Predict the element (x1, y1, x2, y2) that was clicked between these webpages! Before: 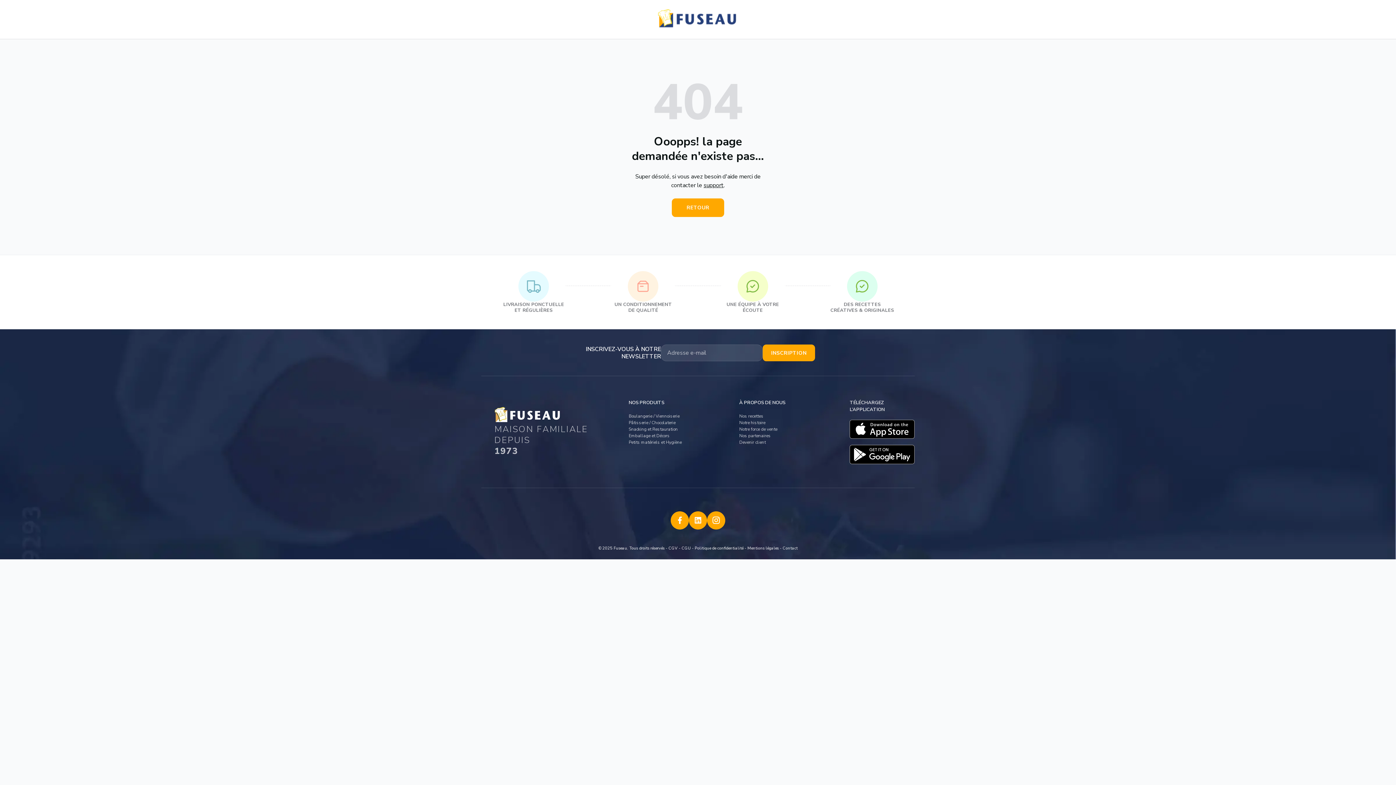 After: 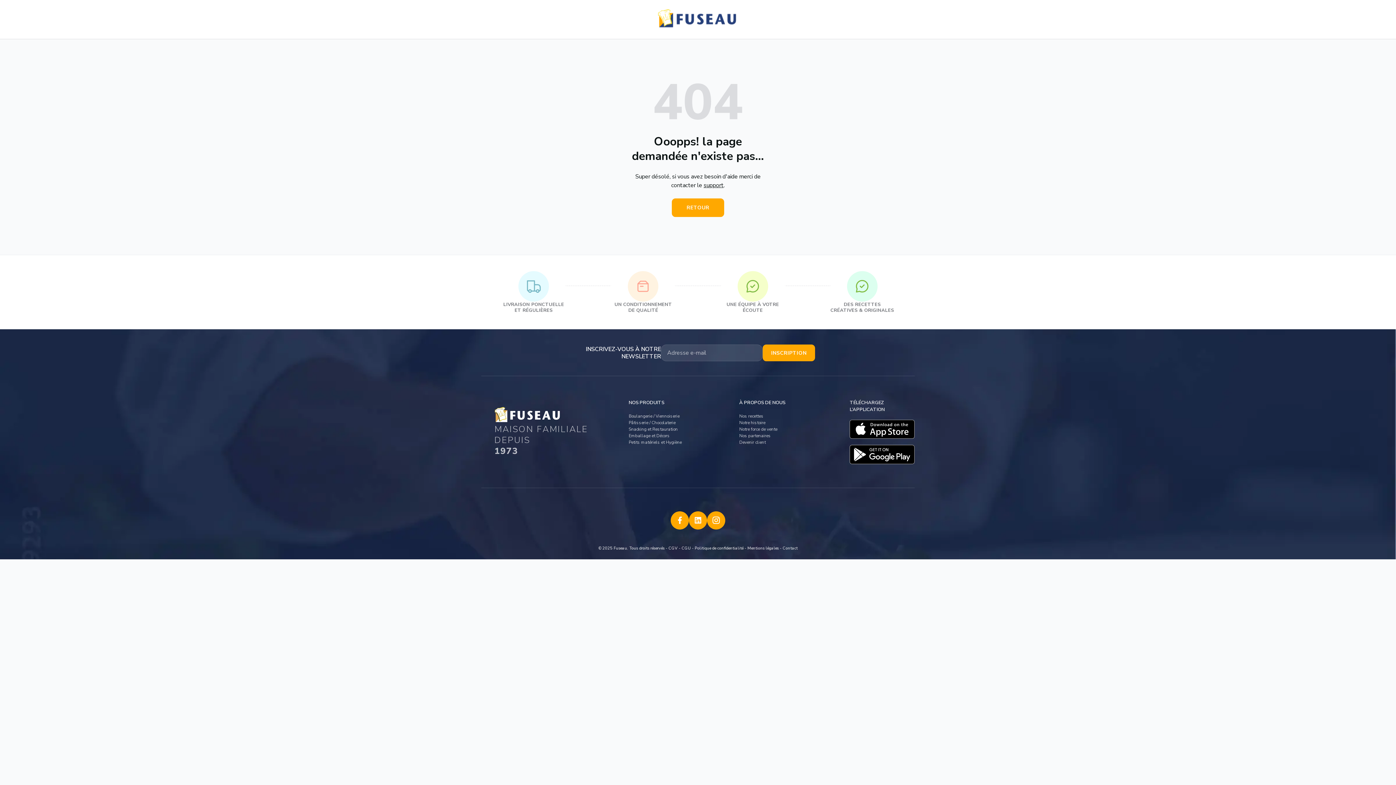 Action: bbox: (501, 271, 565, 313) label: LIVRAISON PONCTUELLE ET RÉGULIÈRES